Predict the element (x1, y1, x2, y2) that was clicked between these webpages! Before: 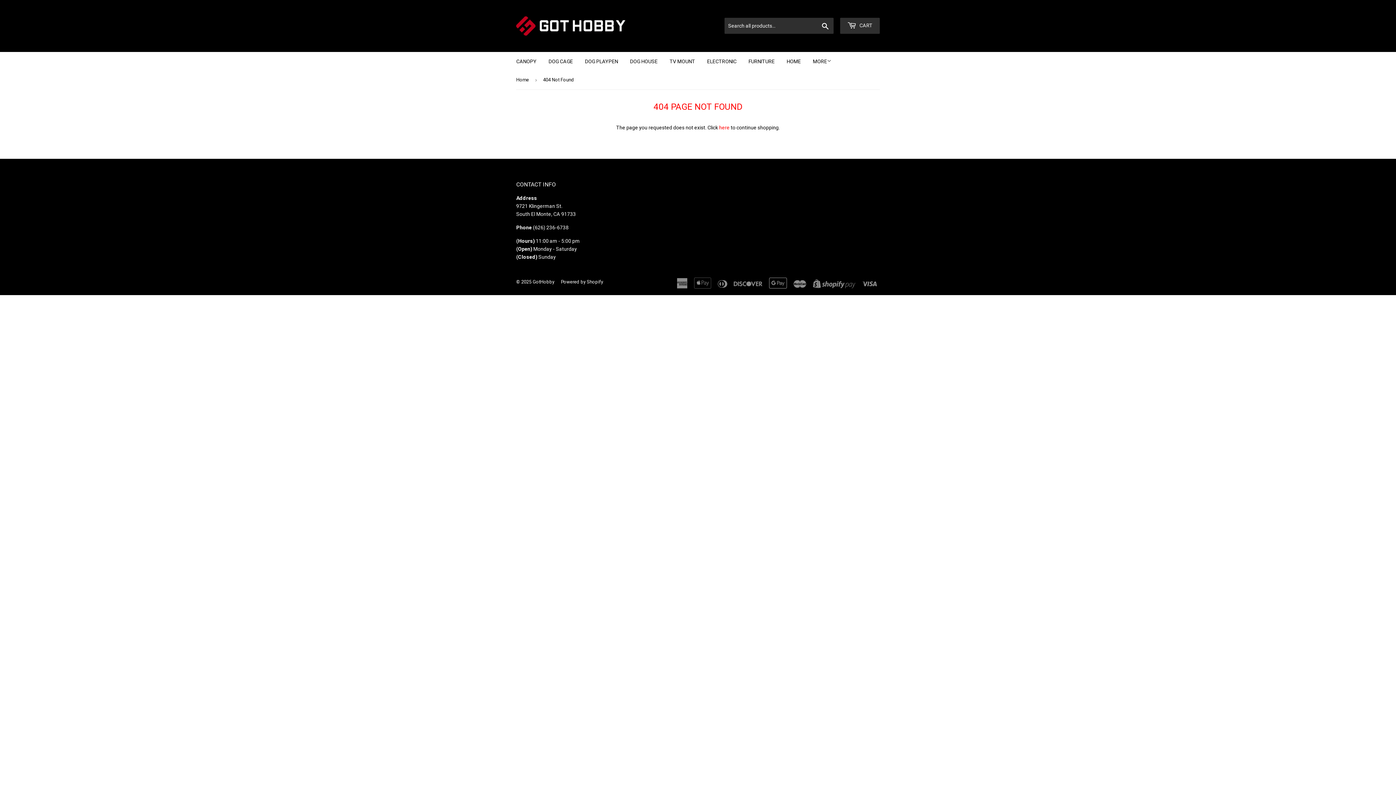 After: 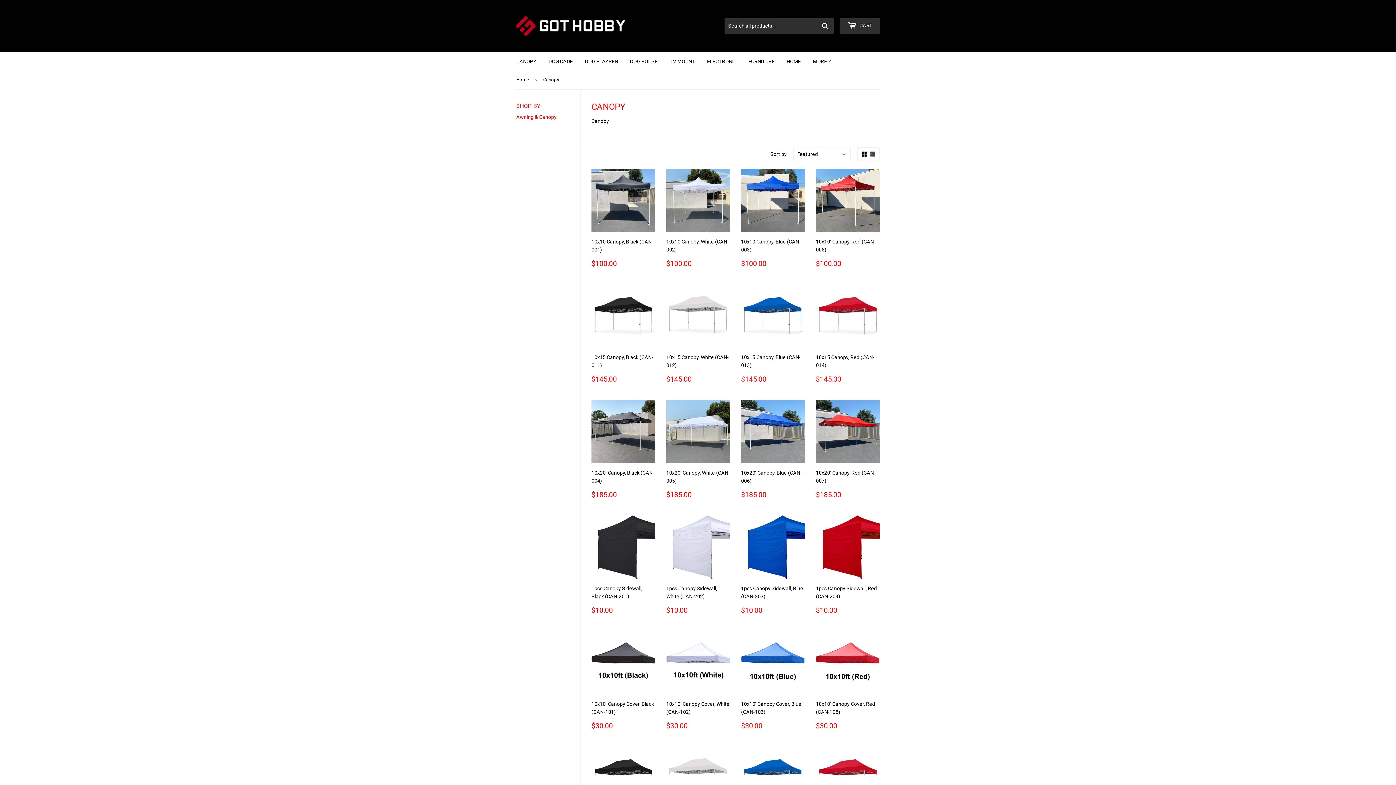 Action: label: CANOPY bbox: (510, 52, 542, 70)